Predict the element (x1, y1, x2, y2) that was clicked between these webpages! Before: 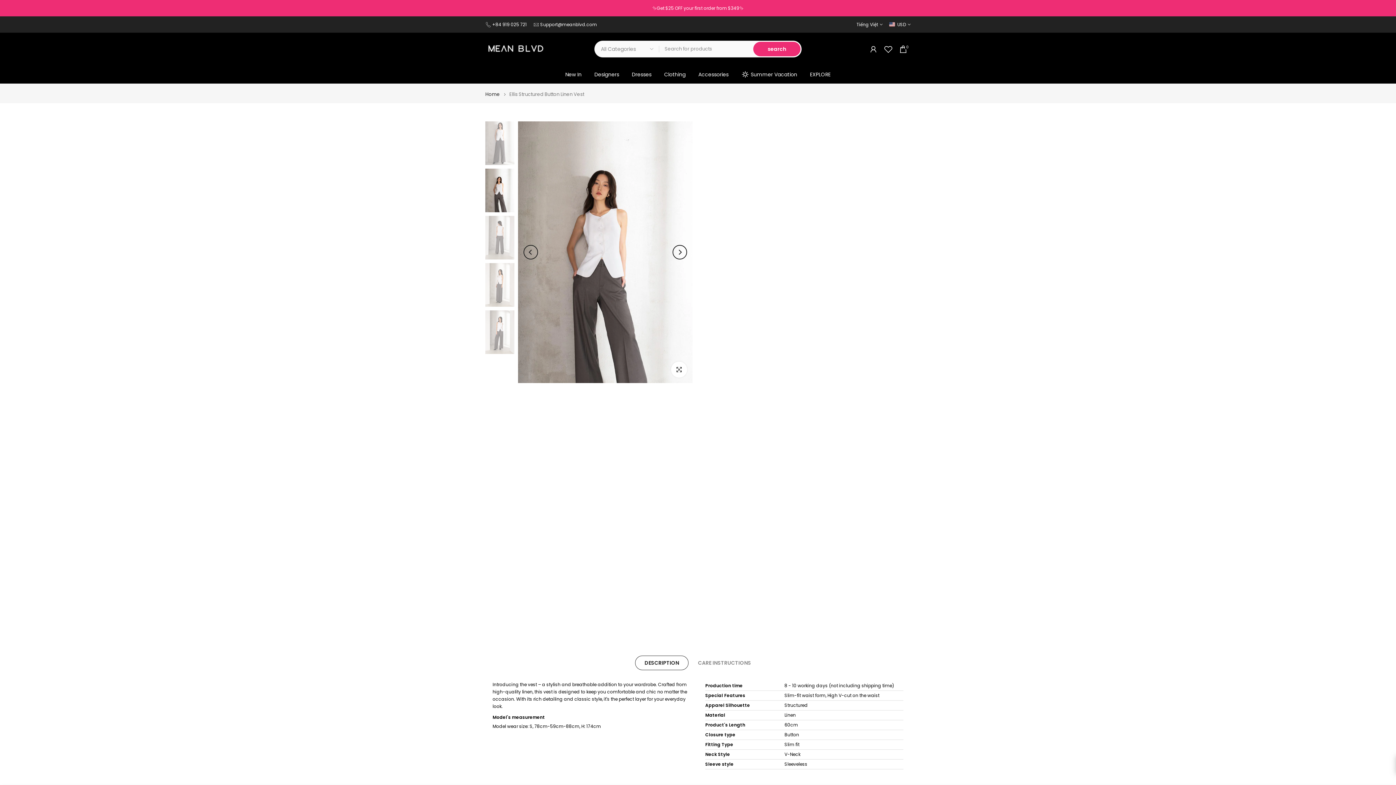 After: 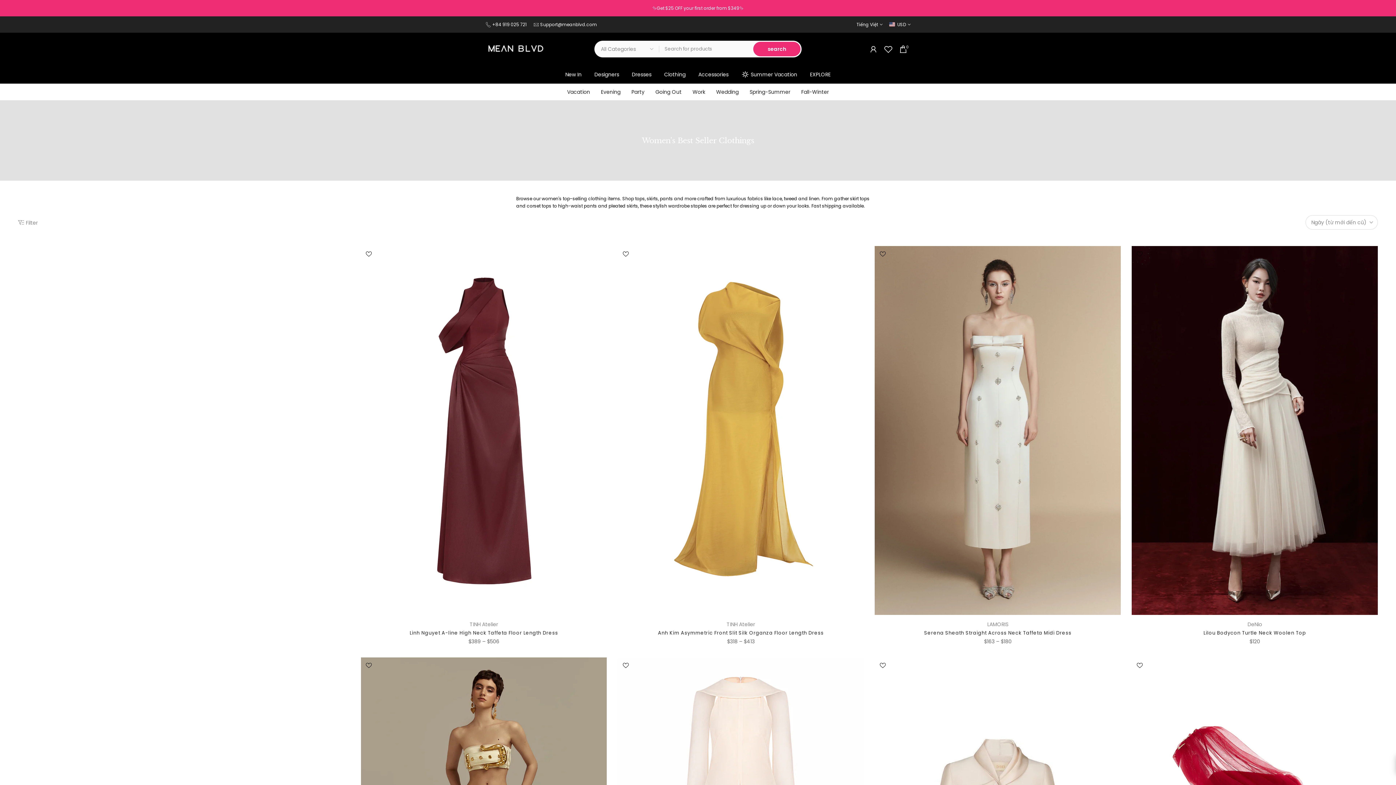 Action: label: Clothing bbox: (658, 70, 692, 78)